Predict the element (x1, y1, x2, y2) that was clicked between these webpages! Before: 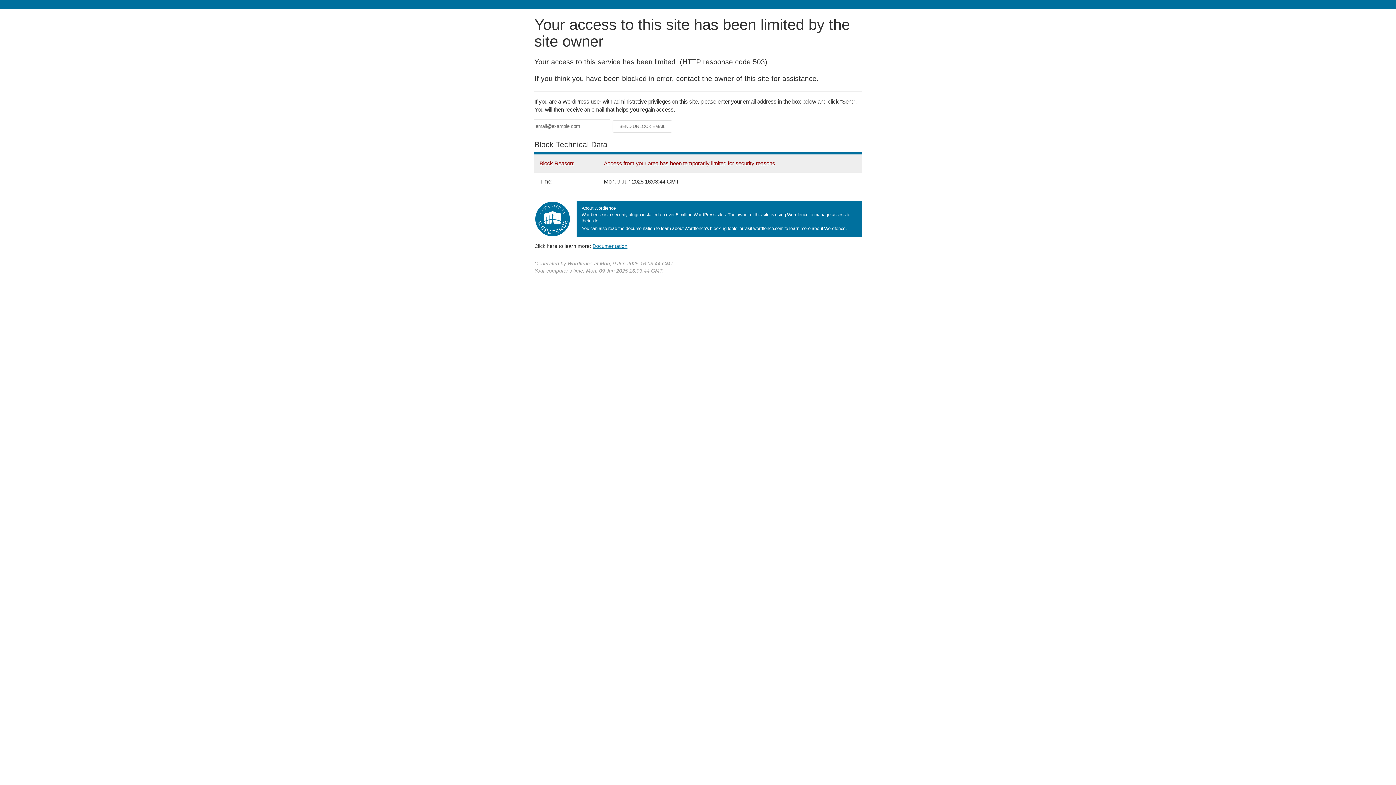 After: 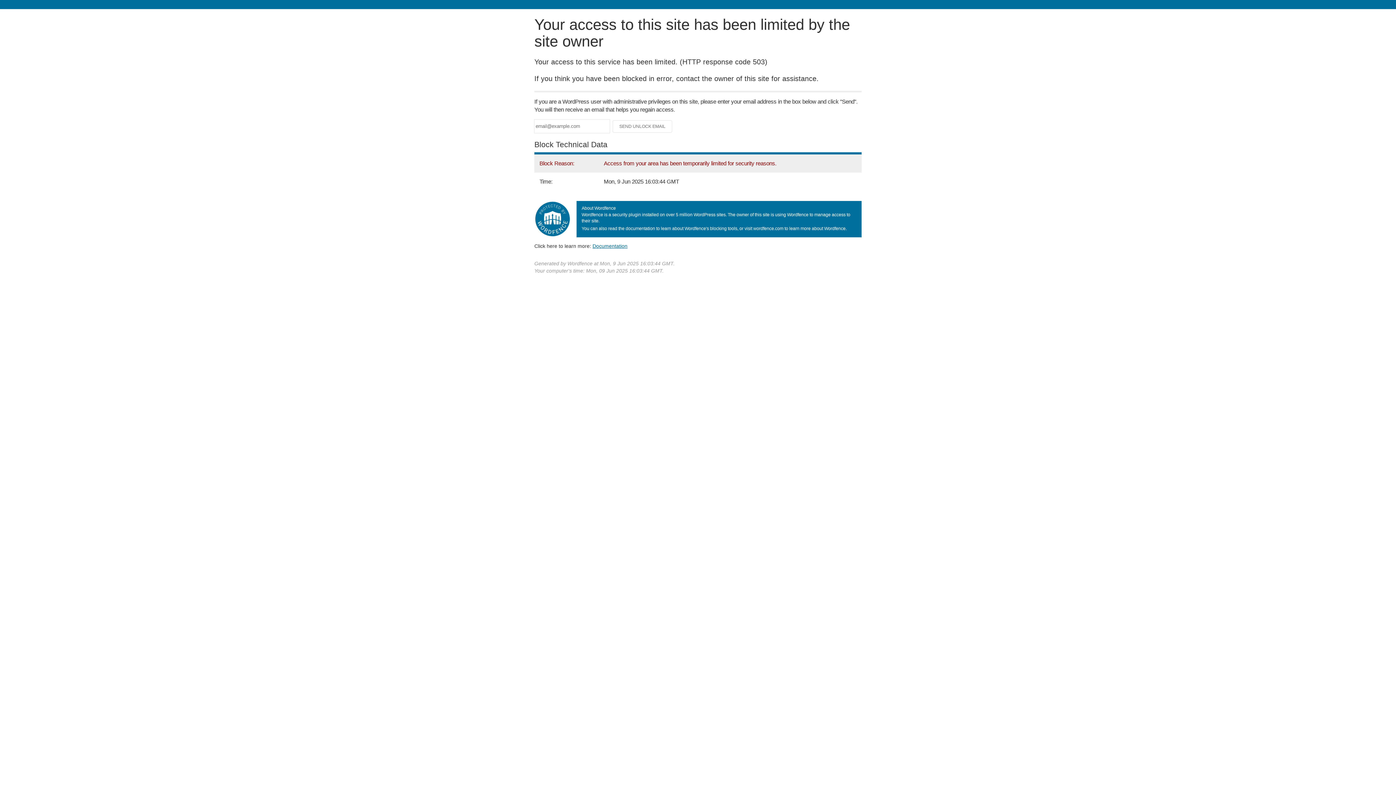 Action: label: Documentation bbox: (592, 243, 627, 248)